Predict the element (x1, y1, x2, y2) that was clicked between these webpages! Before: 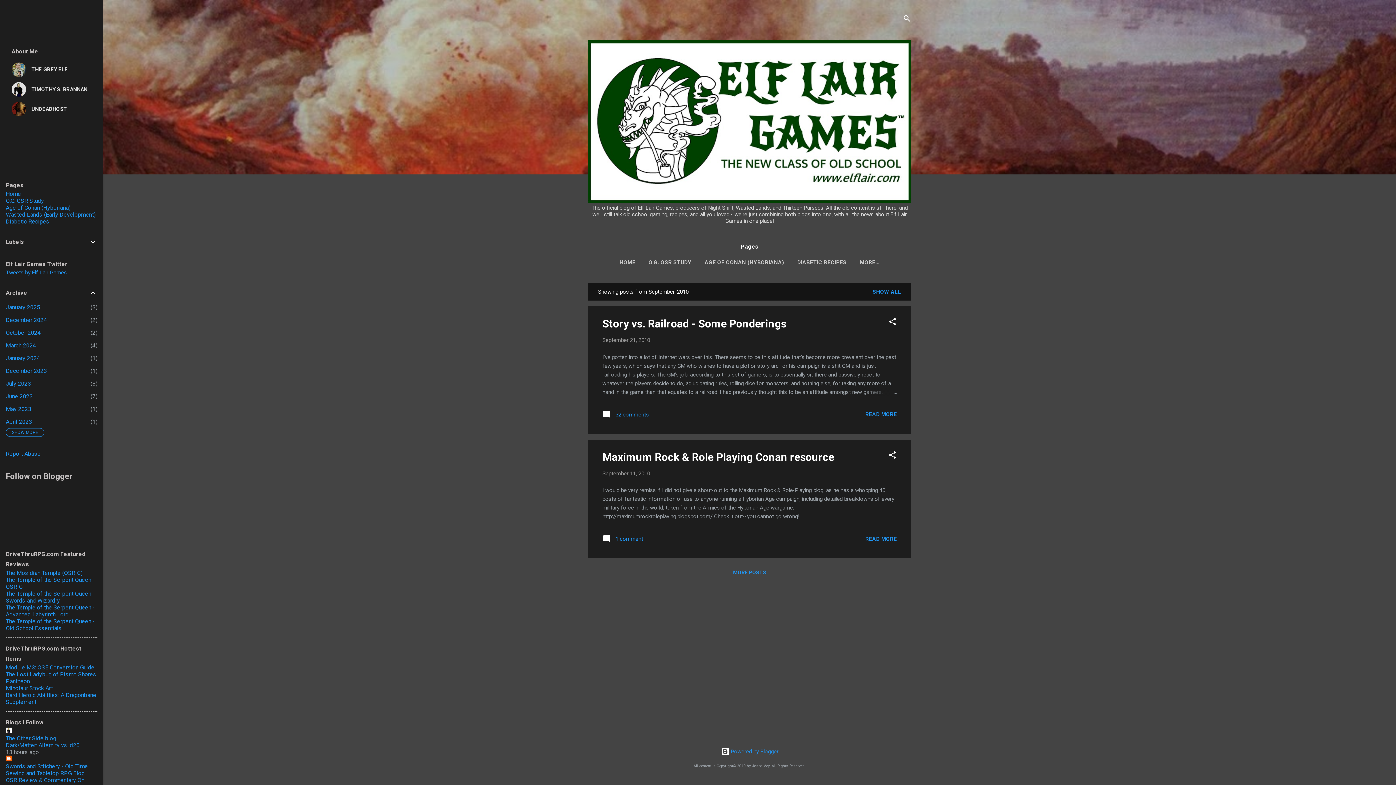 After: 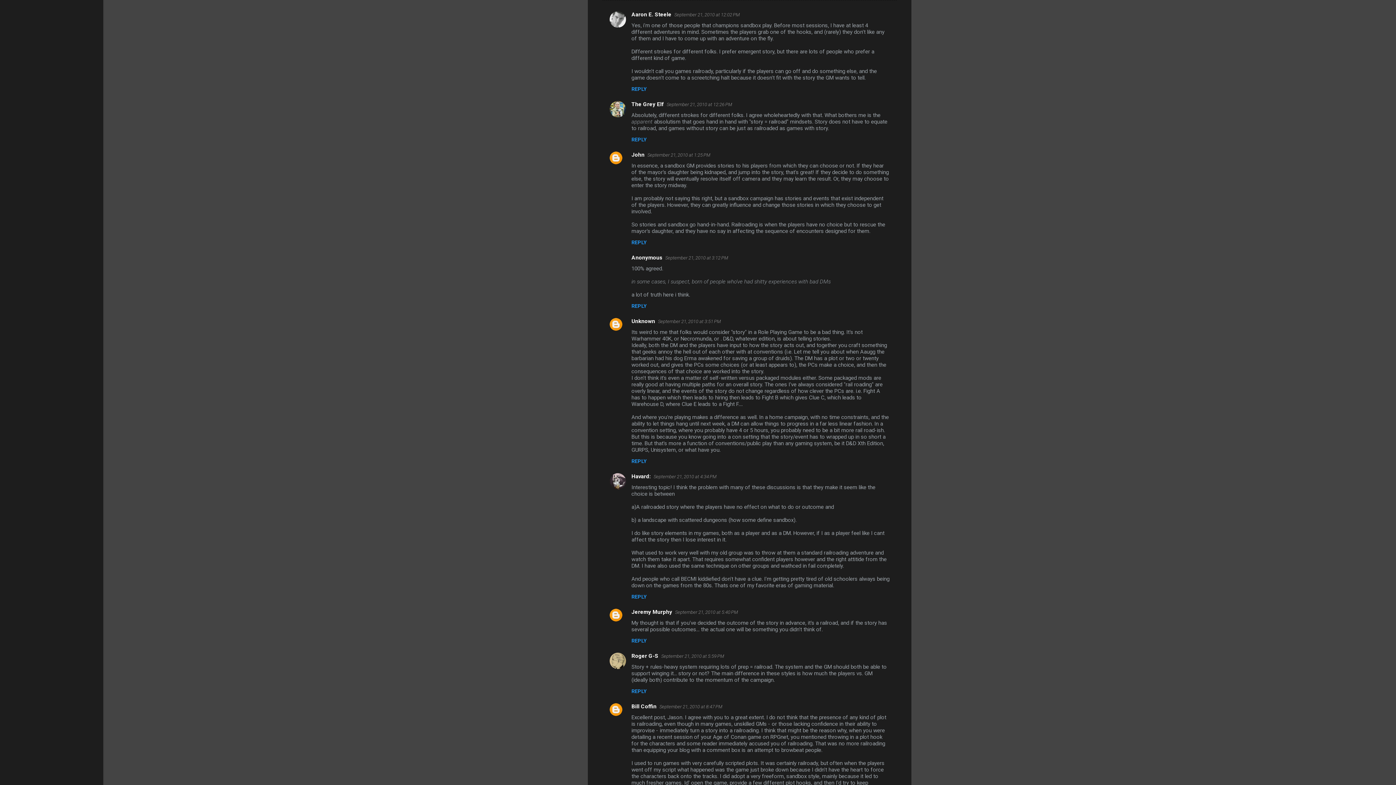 Action: label:  32 comments bbox: (602, 414, 649, 420)